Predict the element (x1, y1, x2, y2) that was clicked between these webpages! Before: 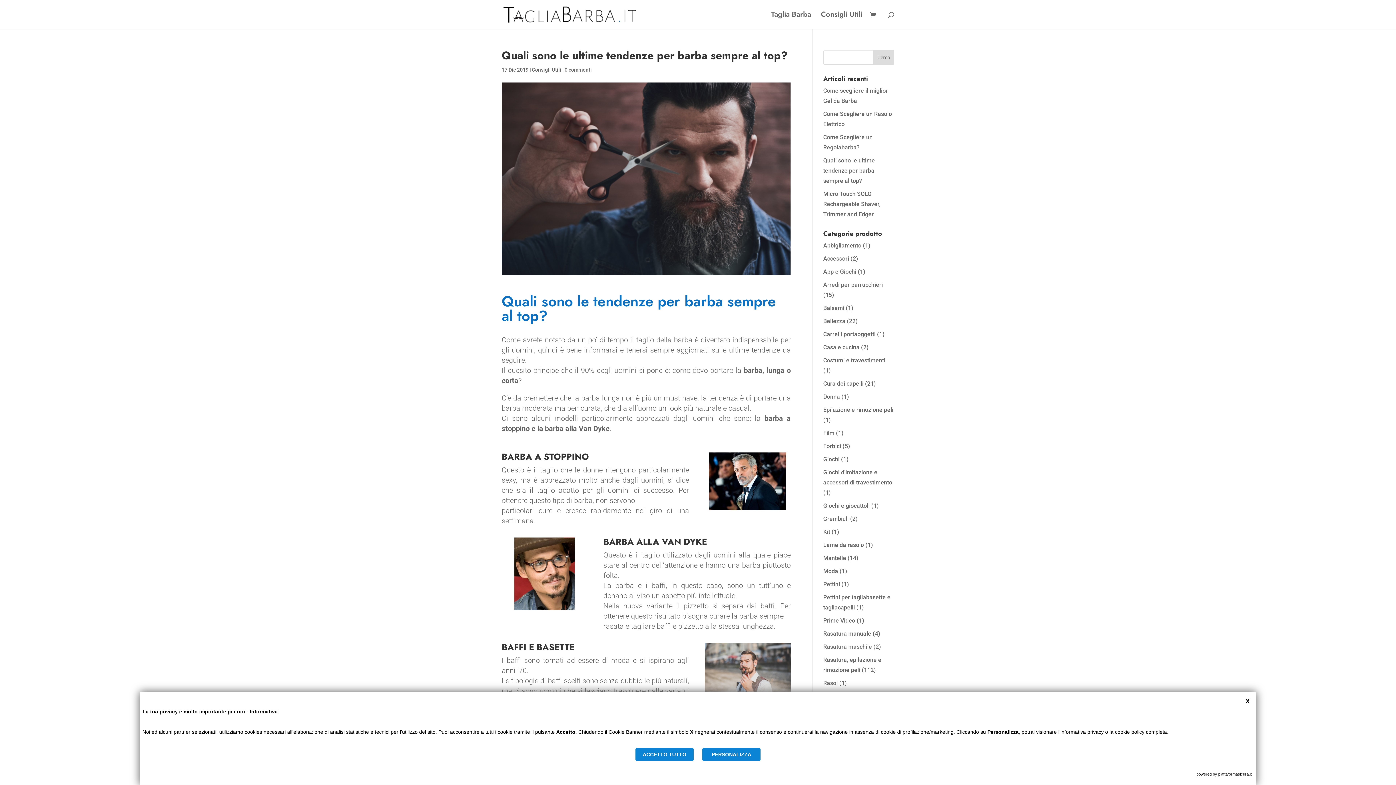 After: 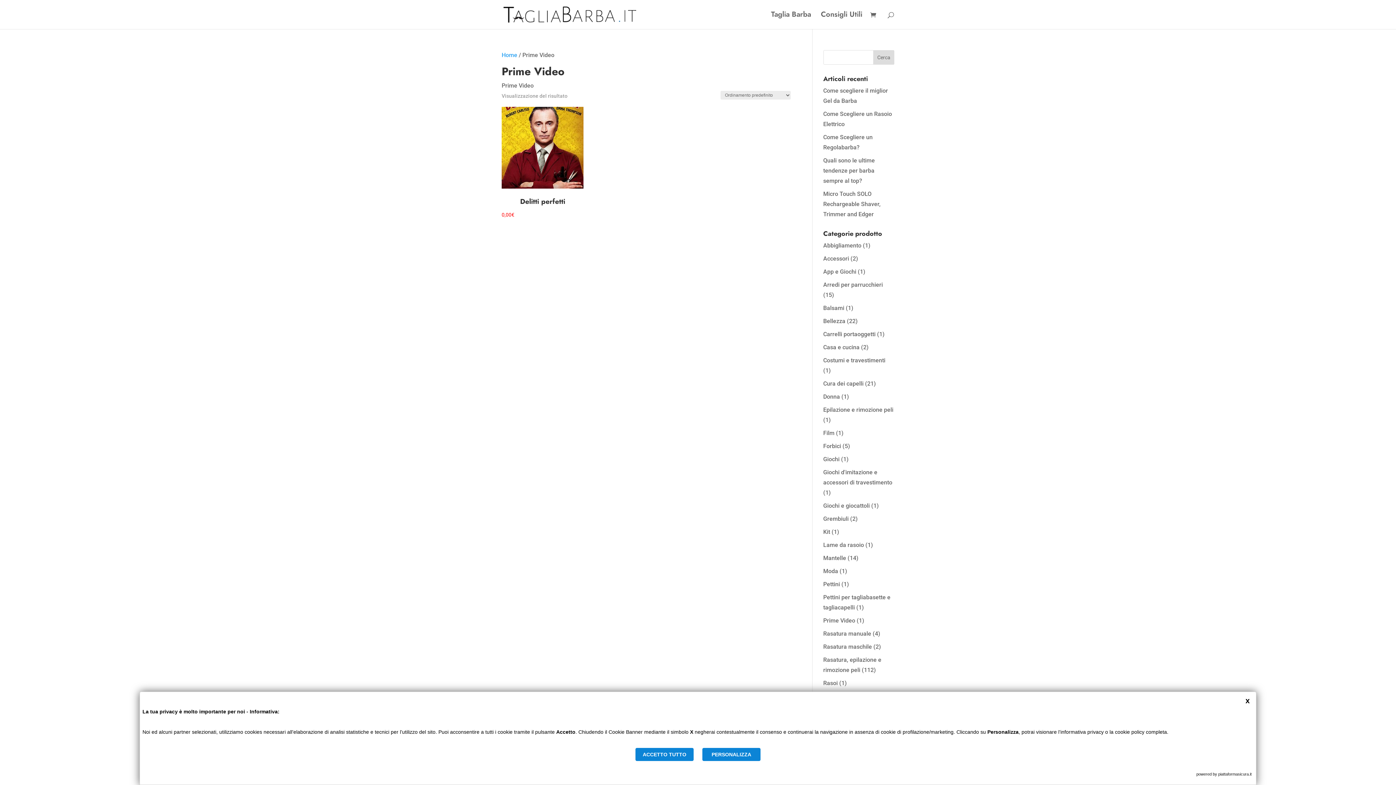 Action: bbox: (823, 617, 855, 624) label: Prime Video